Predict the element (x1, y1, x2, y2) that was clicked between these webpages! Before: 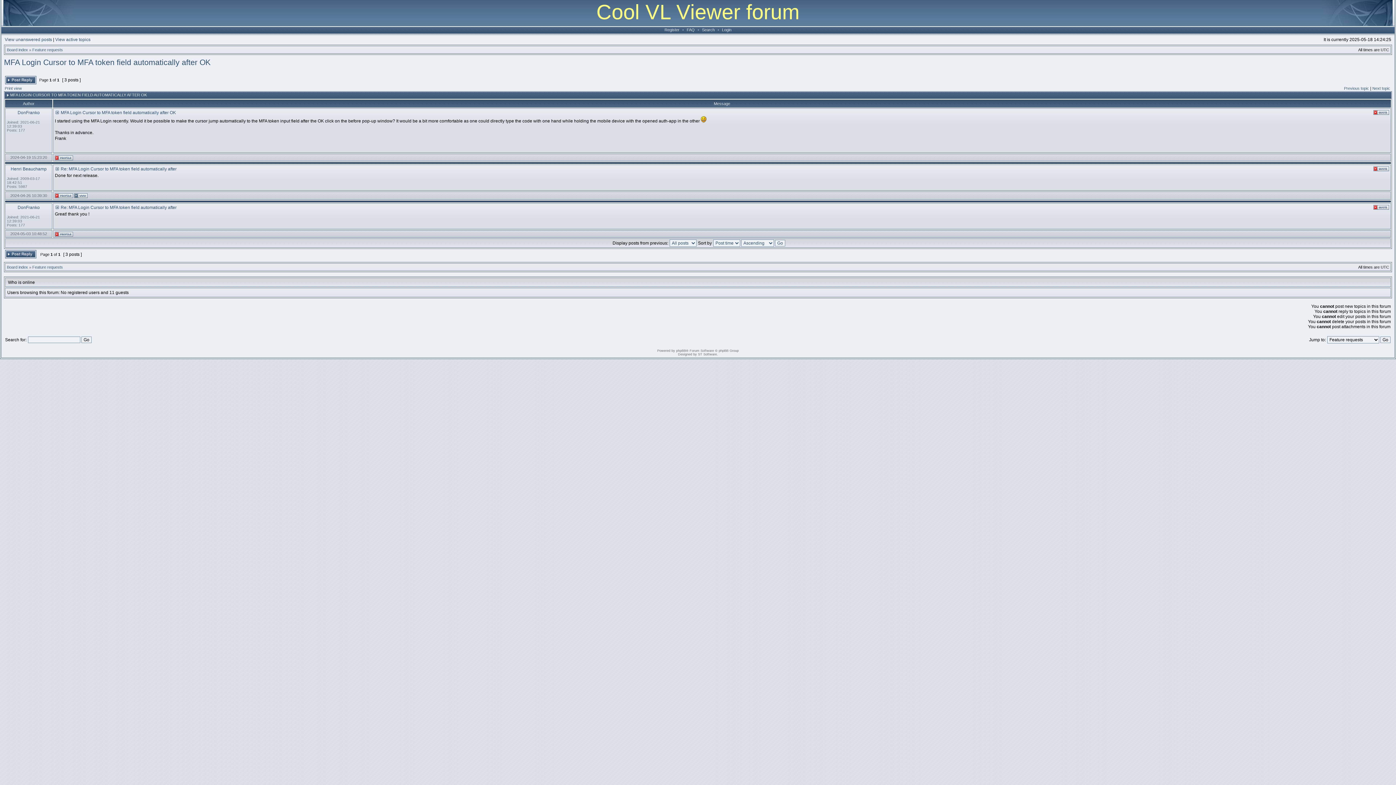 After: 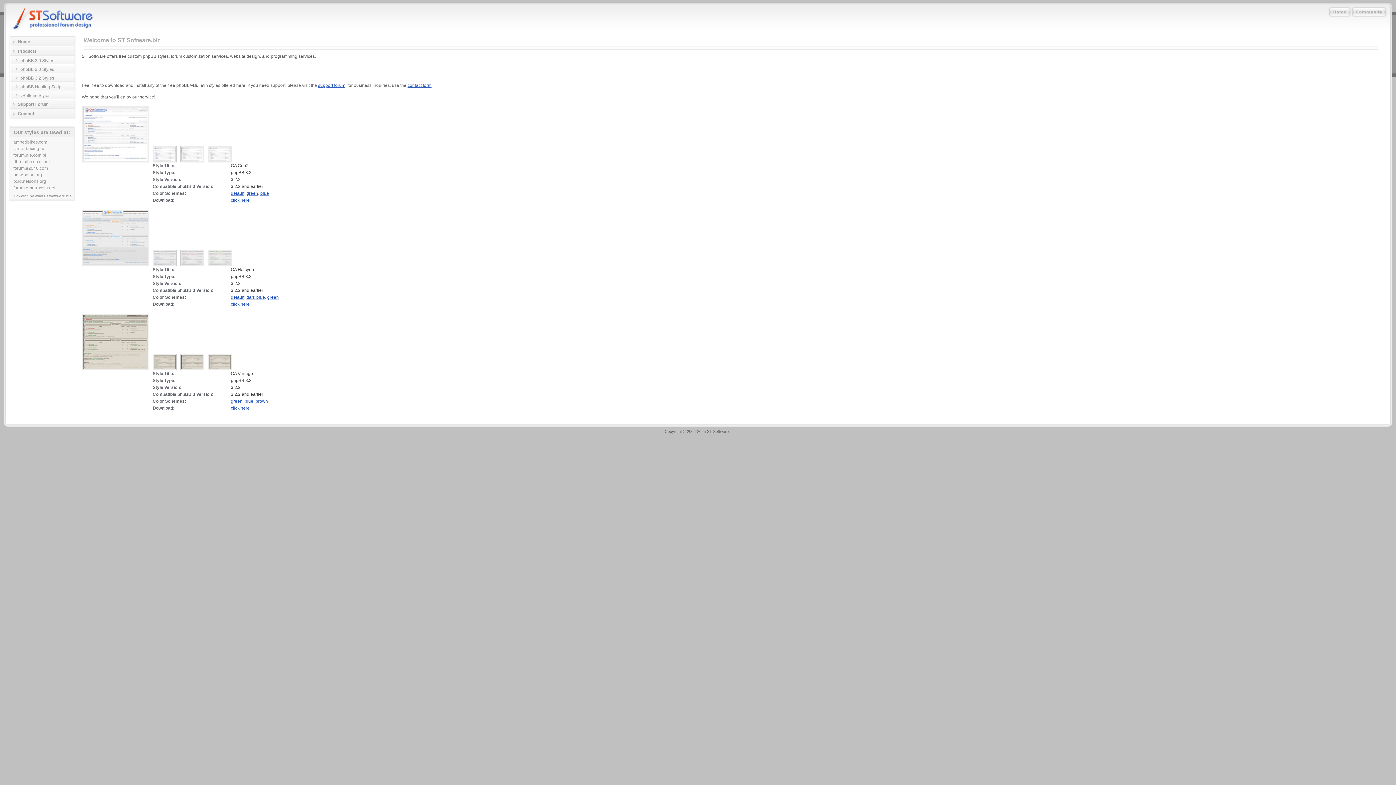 Action: bbox: (698, 352, 717, 356) label: ST Software